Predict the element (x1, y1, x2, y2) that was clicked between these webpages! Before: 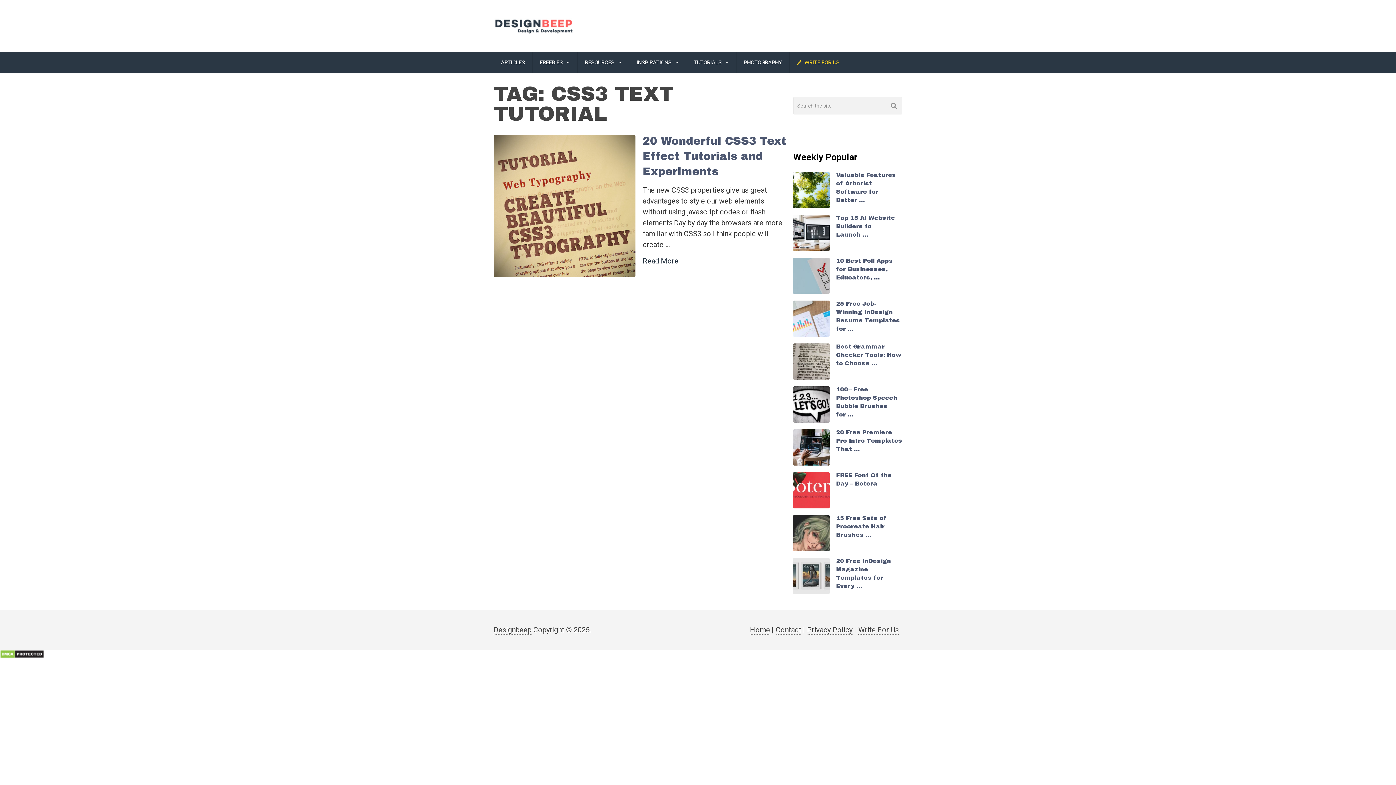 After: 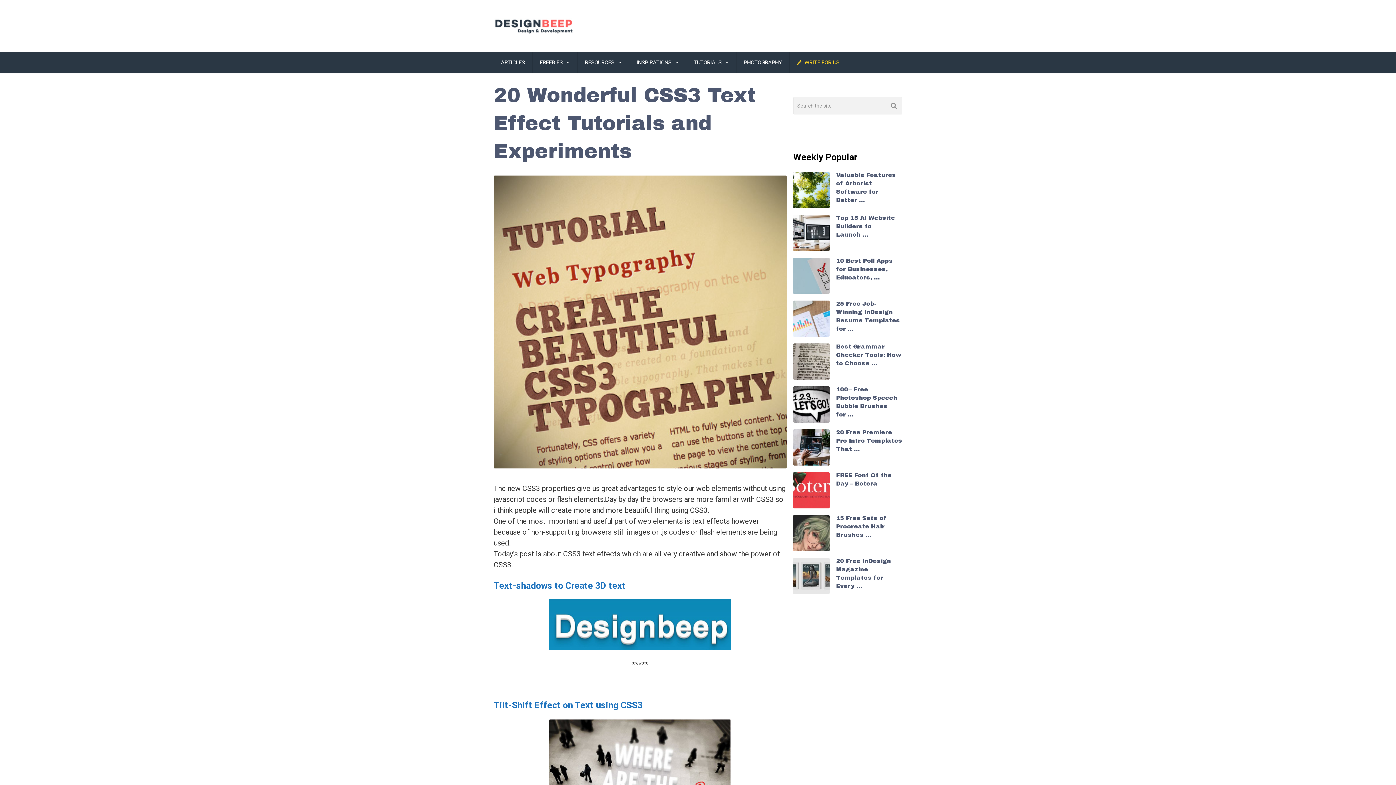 Action: bbox: (642, 257, 678, 264) label: Read More